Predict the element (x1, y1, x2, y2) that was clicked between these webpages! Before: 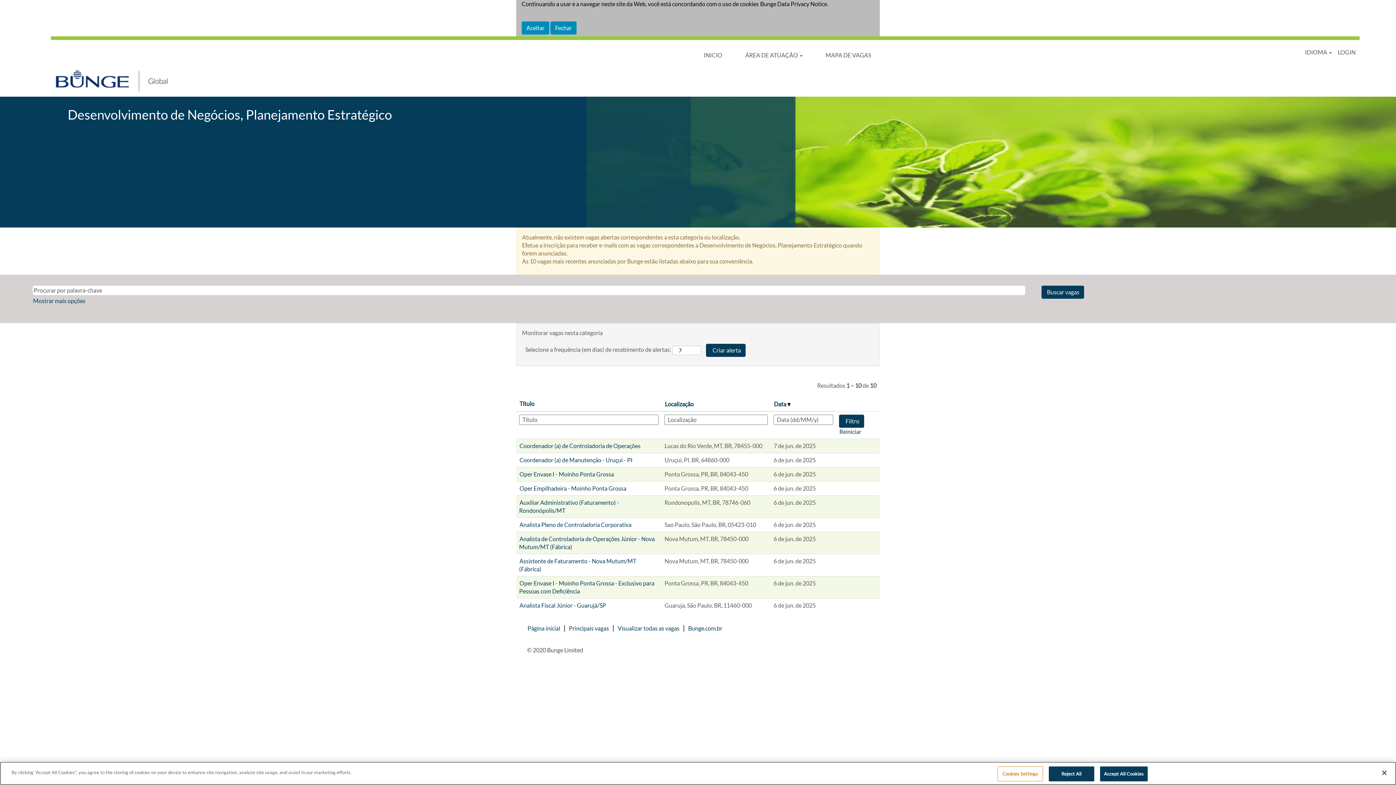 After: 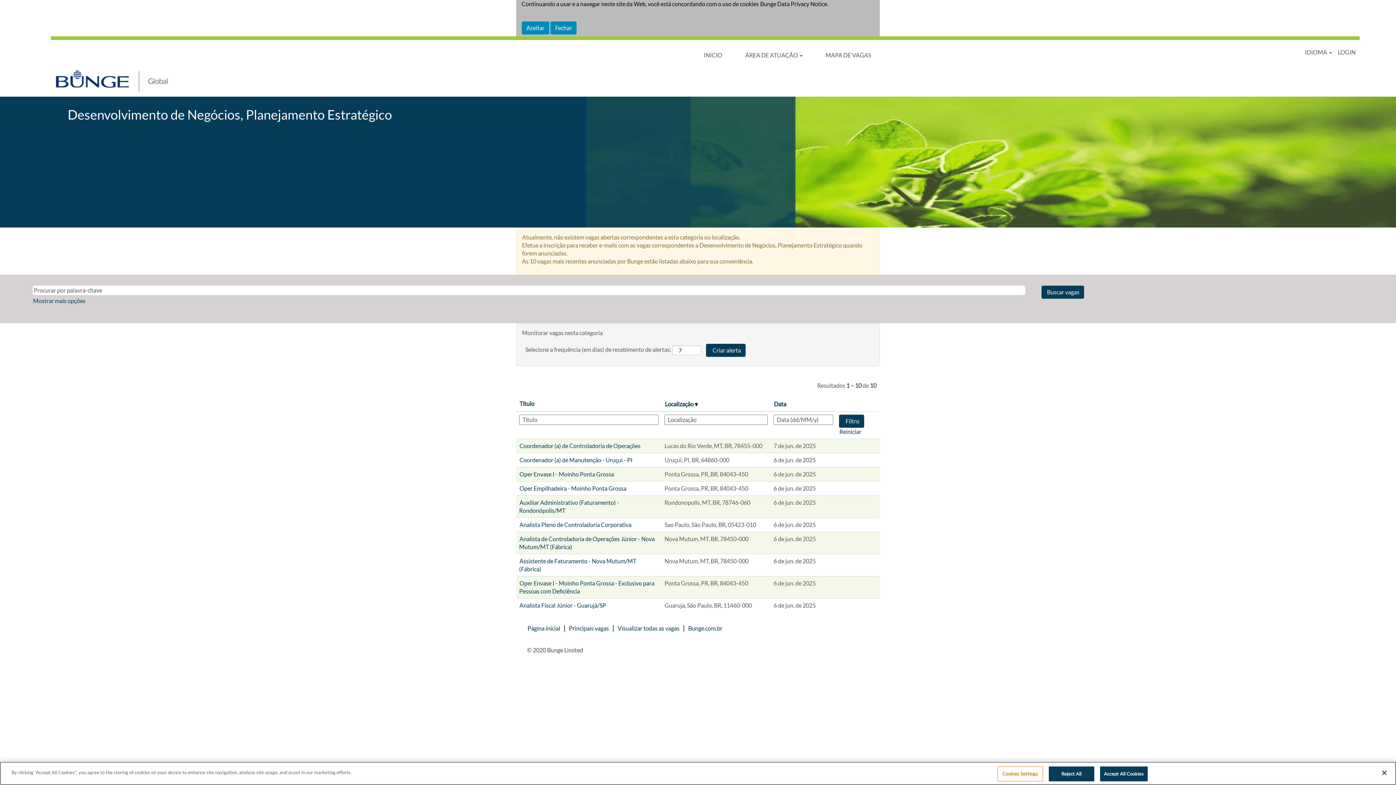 Action: bbox: (664, 400, 694, 408) label: Localização